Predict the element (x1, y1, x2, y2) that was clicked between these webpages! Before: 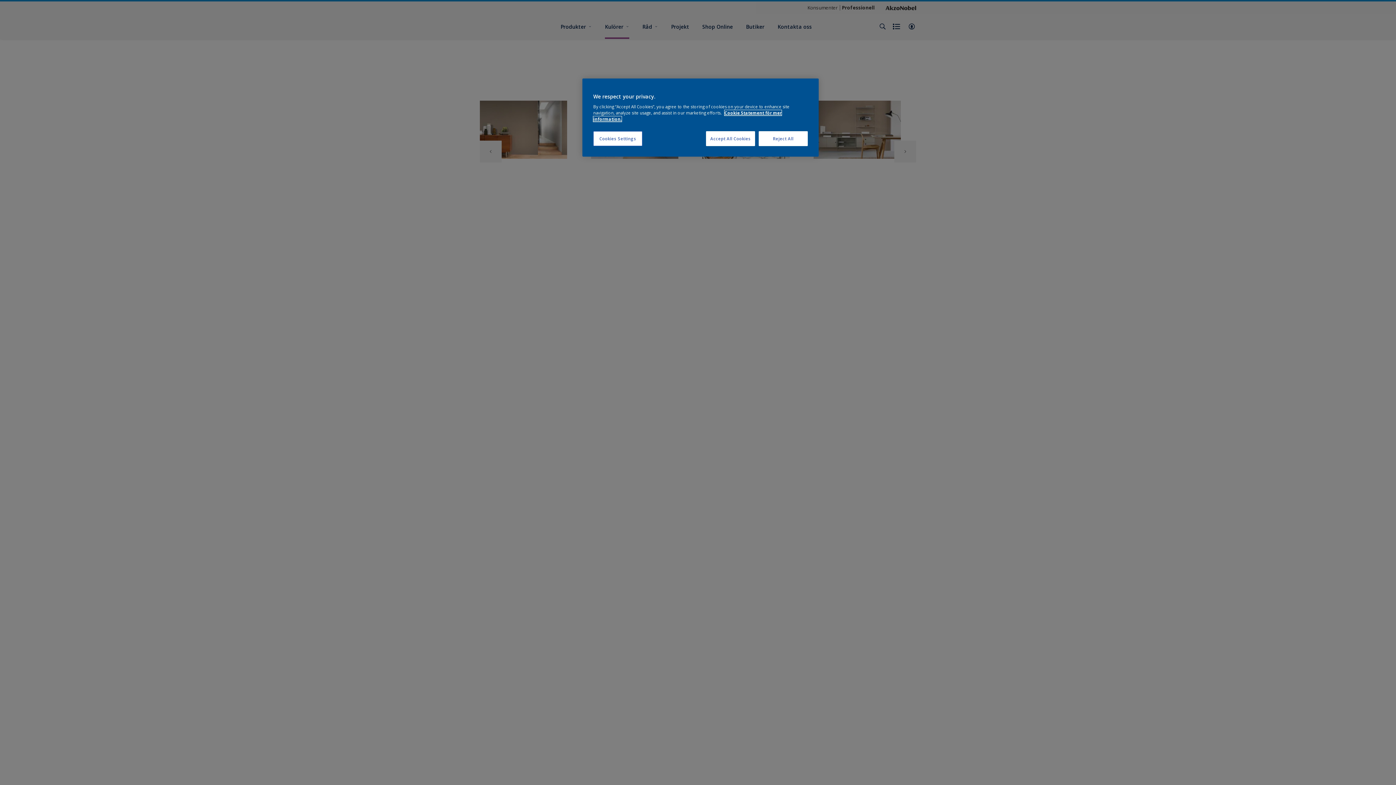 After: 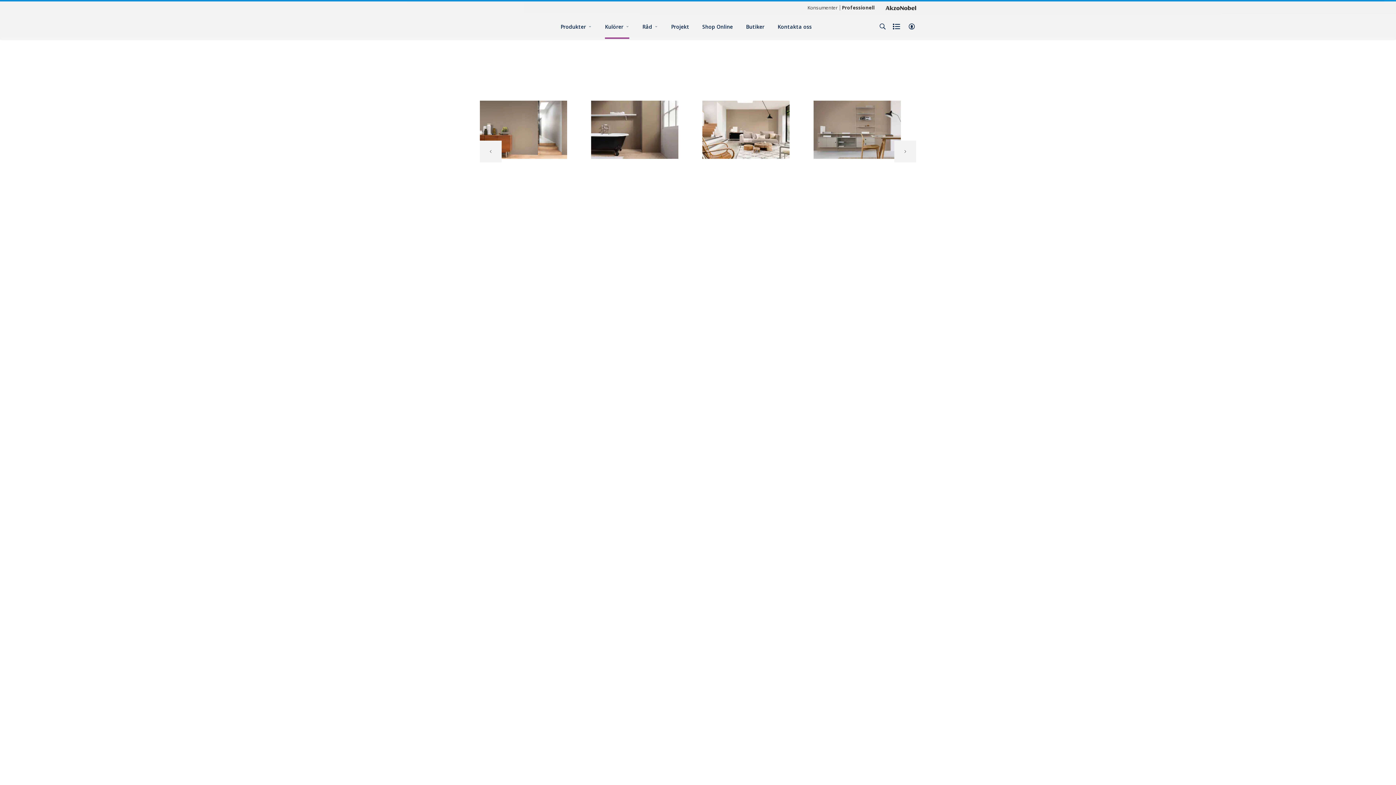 Action: bbox: (706, 131, 755, 146) label: Accept All Cookies